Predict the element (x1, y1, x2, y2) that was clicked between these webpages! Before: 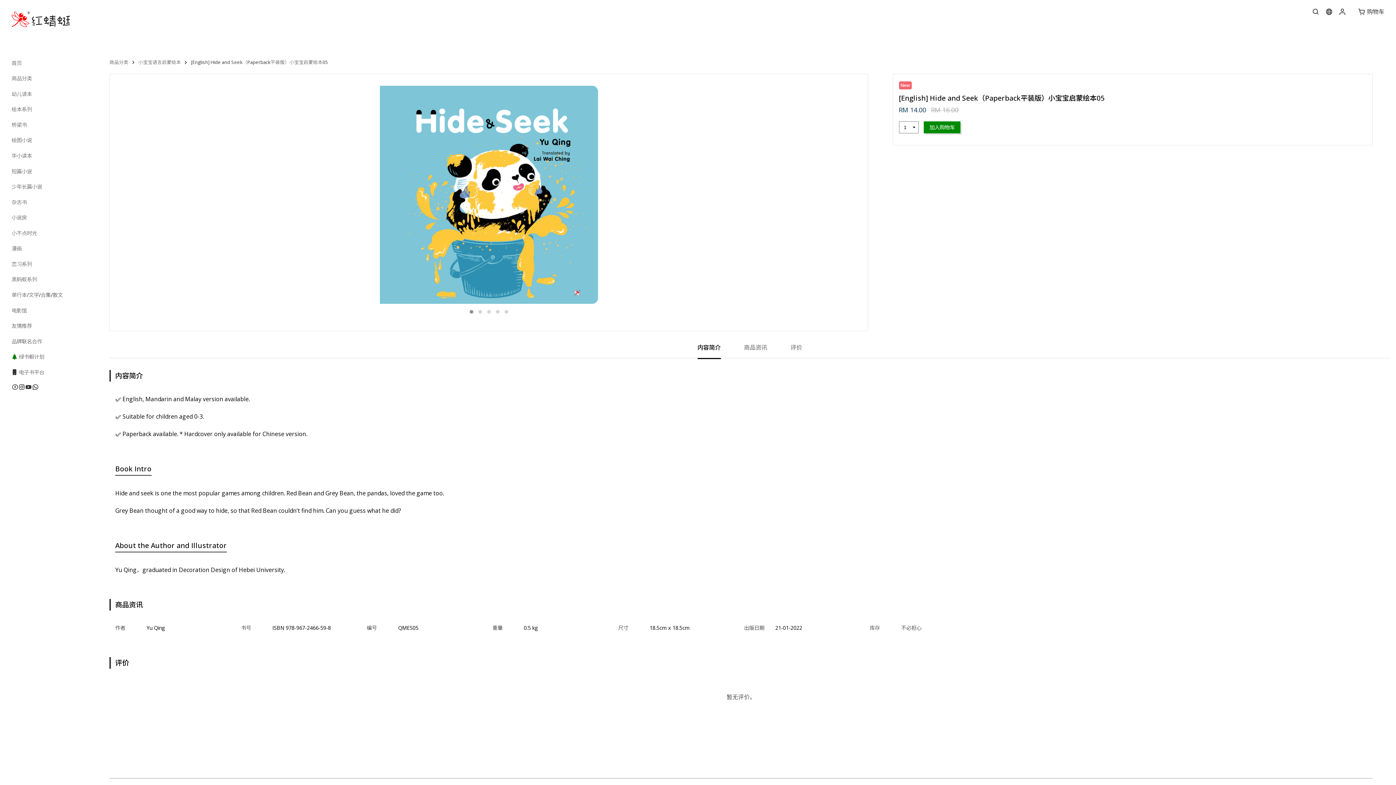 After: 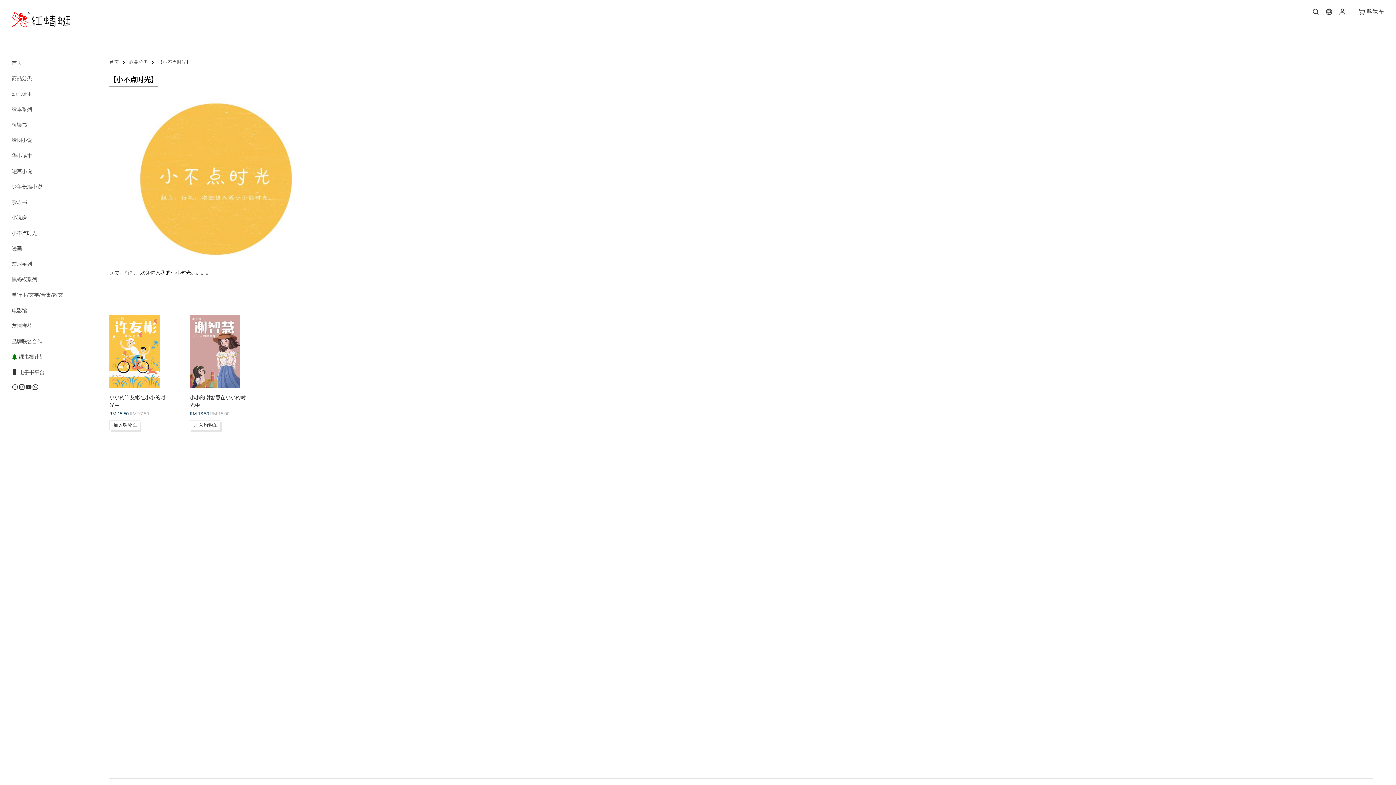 Action: label: 小不点时光 bbox: (11, 226, 68, 239)